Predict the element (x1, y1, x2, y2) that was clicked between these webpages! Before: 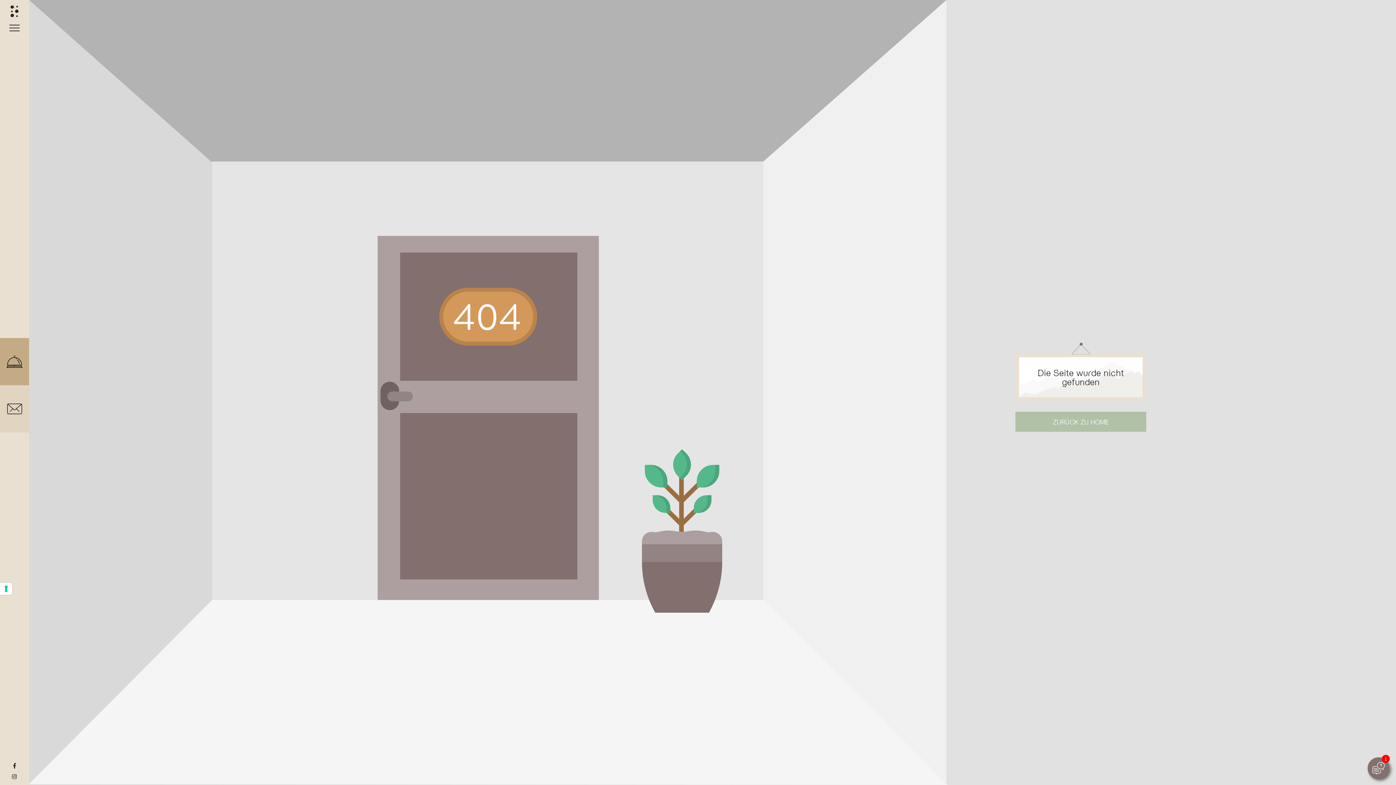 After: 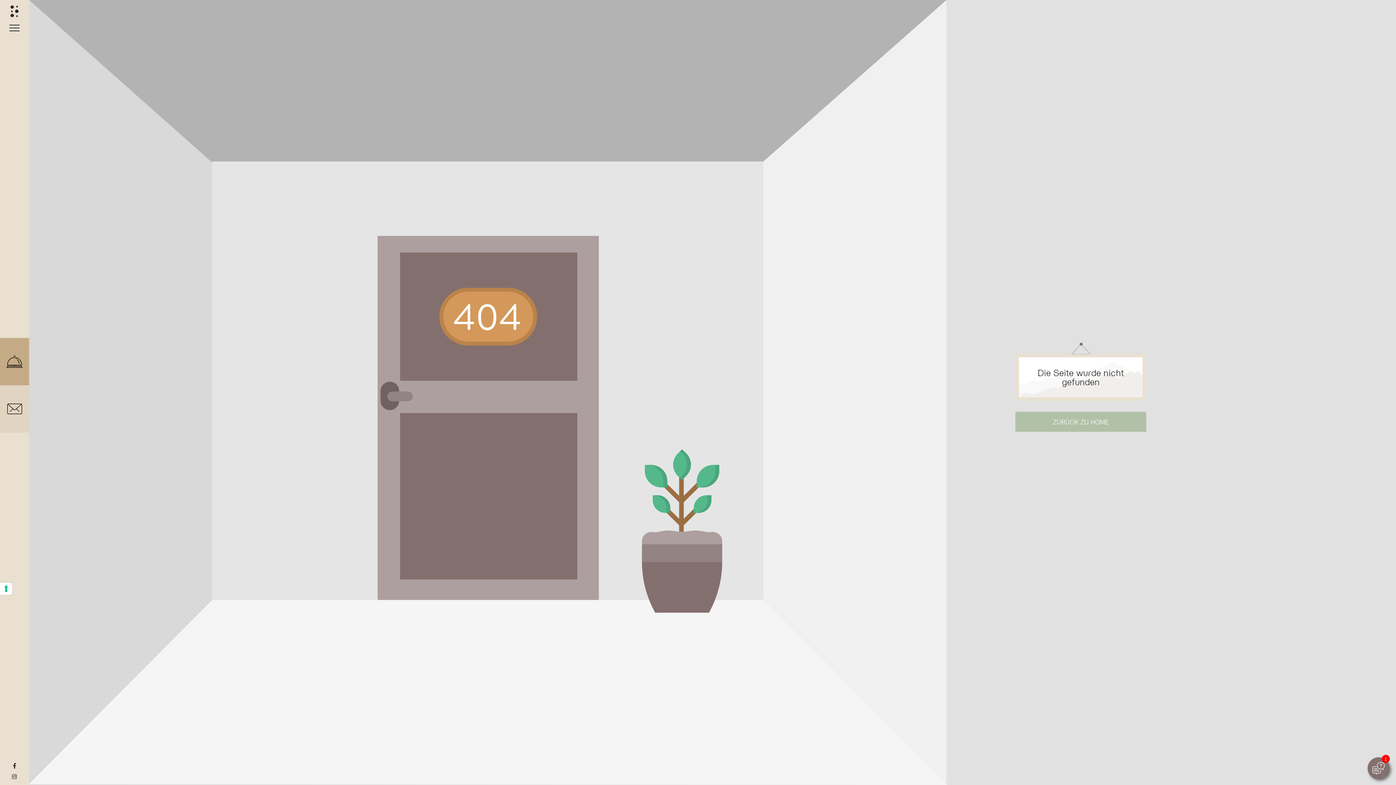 Action: bbox: (13, 763, 16, 769)